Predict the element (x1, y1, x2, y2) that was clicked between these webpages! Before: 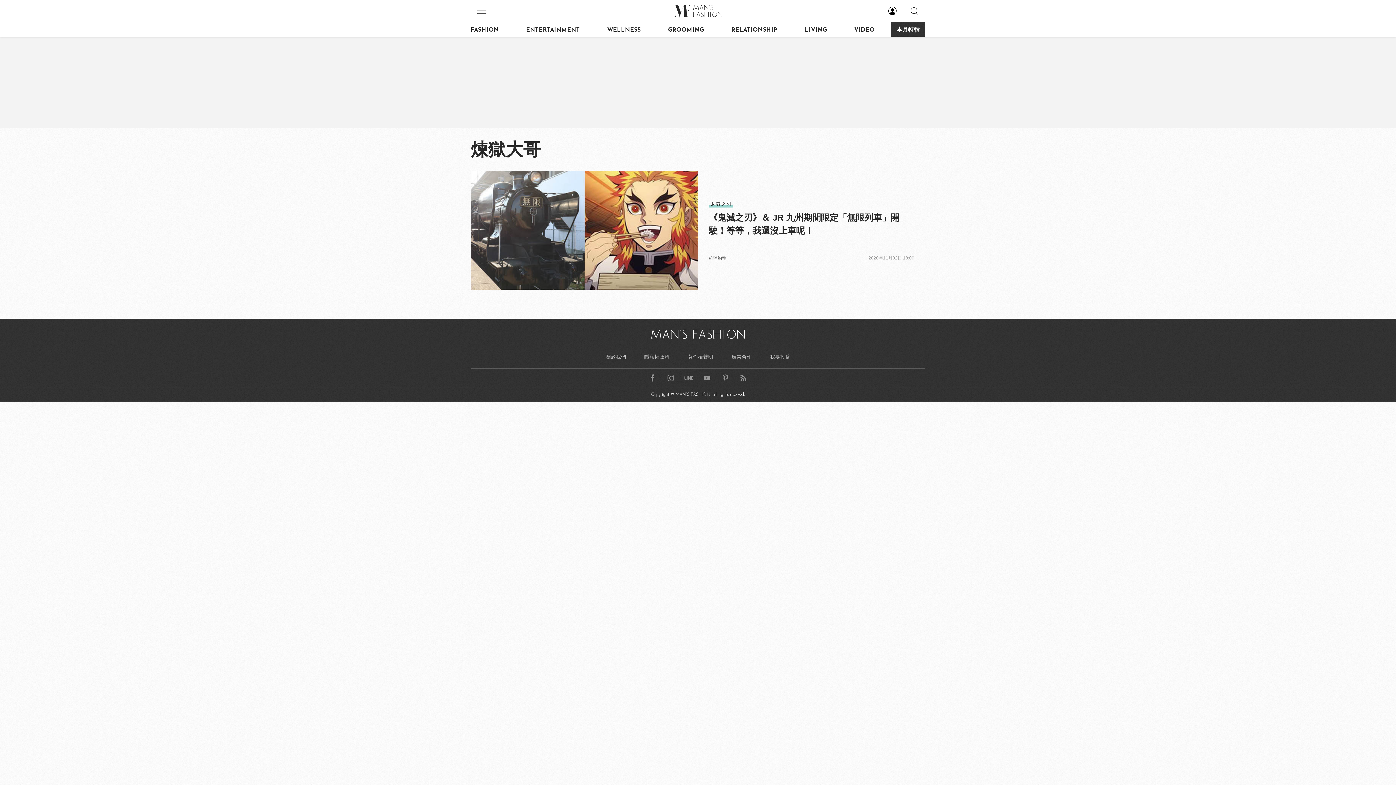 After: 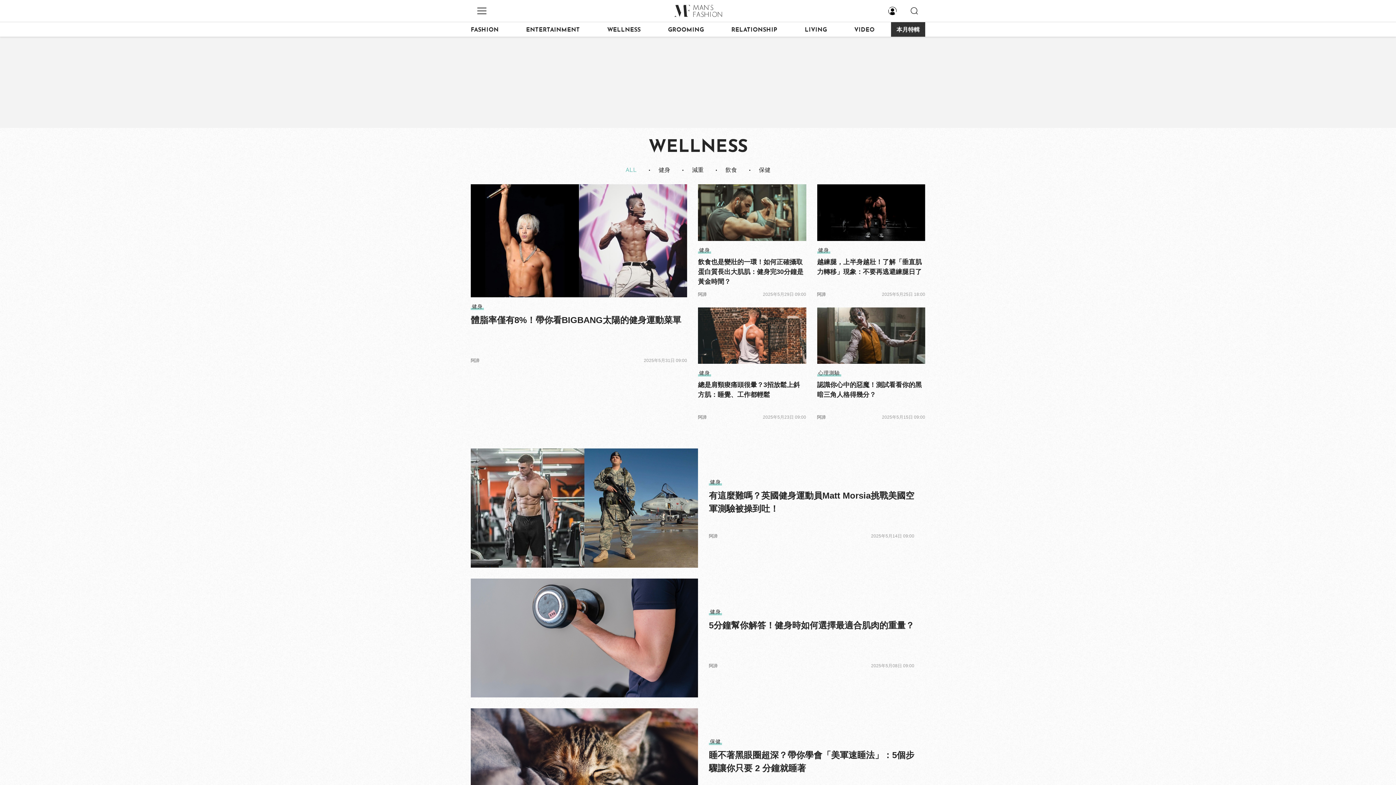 Action: bbox: (607, 22, 651, 36) label: WELLNESS